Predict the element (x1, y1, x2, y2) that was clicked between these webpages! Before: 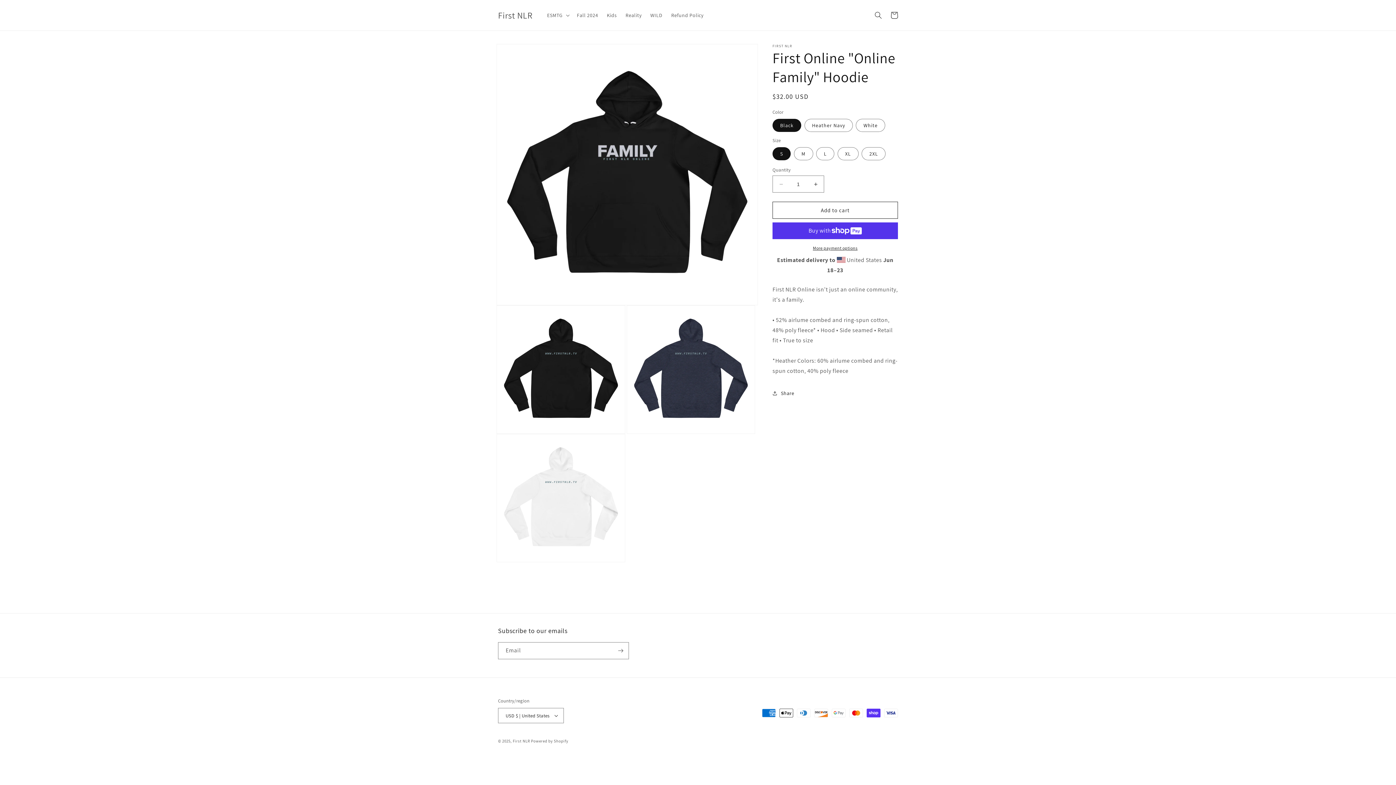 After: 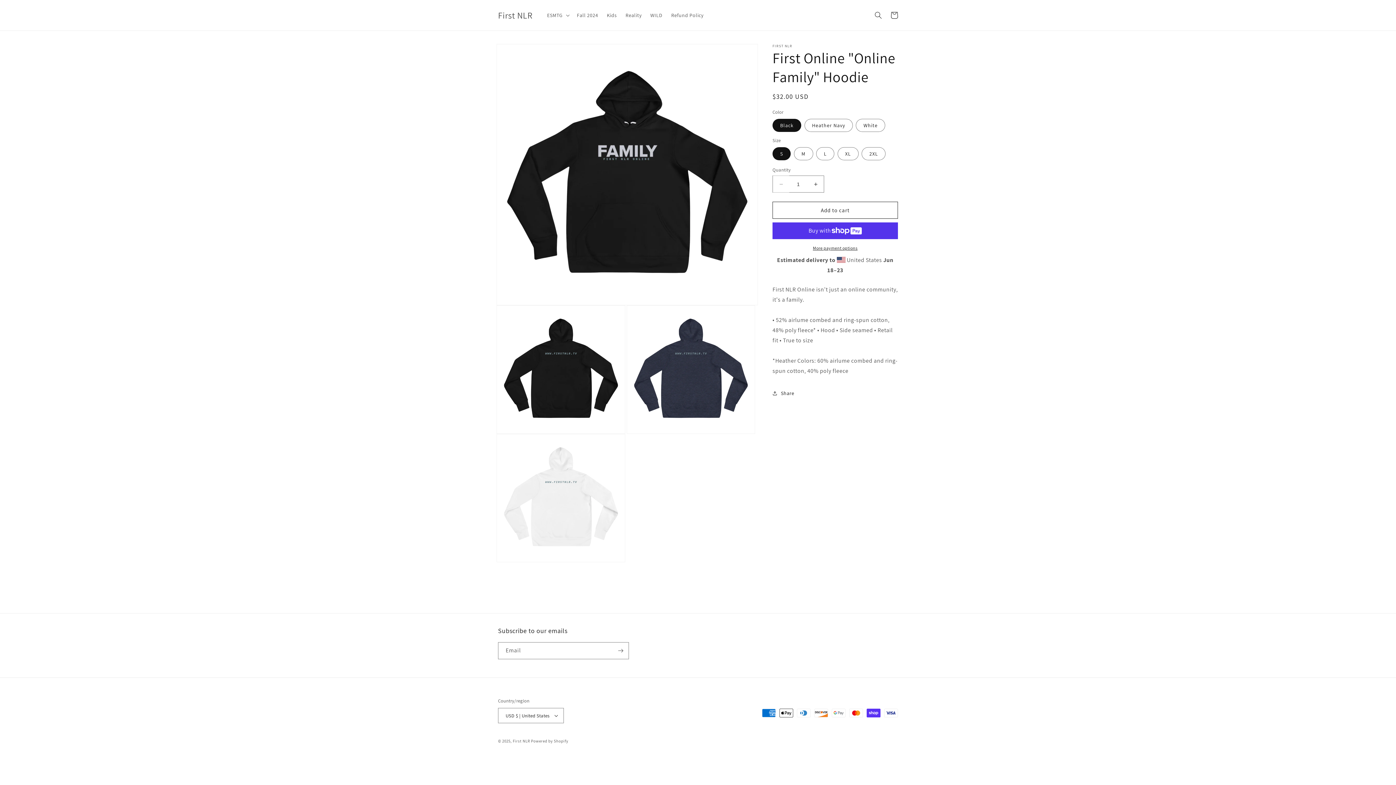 Action: bbox: (773, 175, 789, 192) label: Decrease quantity for First Online &quot;Online Family&quot; Hoodie